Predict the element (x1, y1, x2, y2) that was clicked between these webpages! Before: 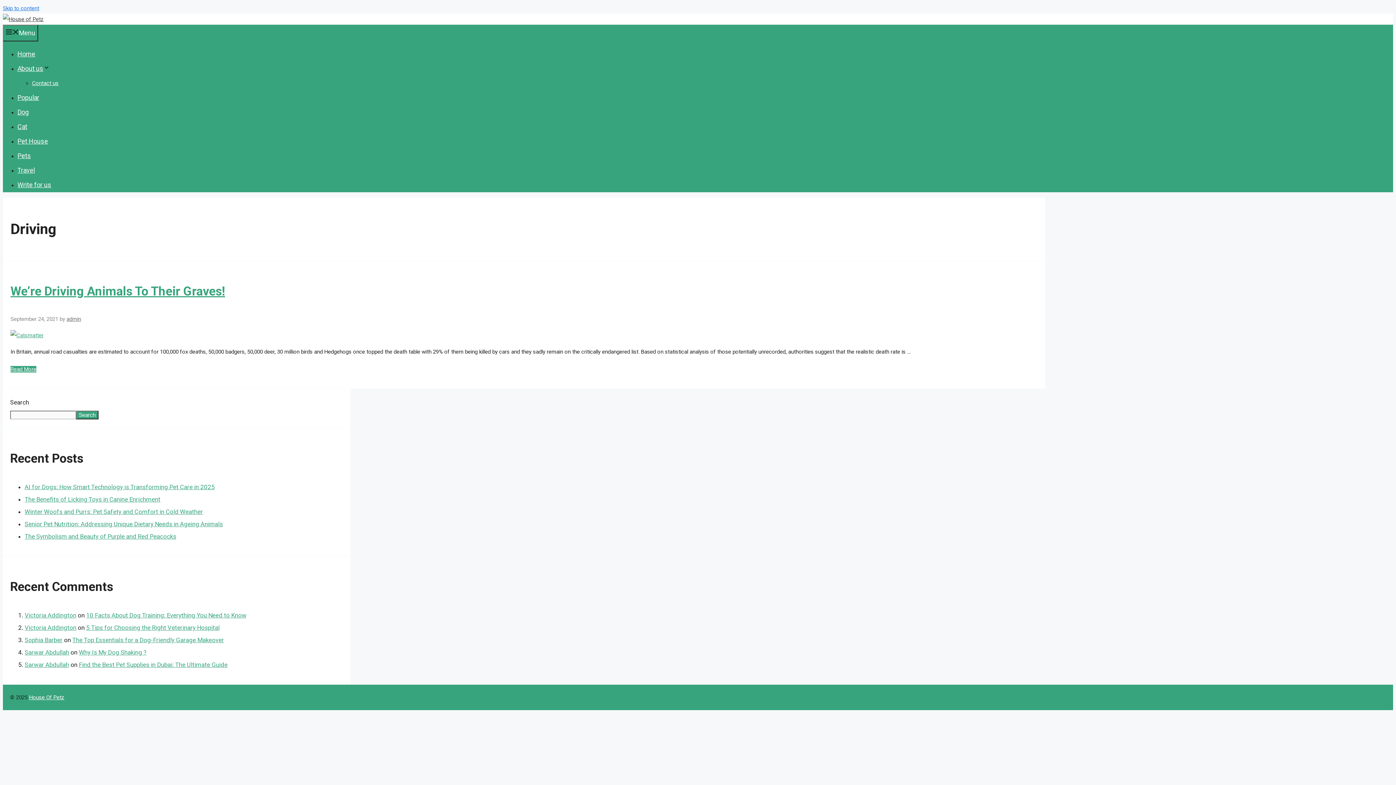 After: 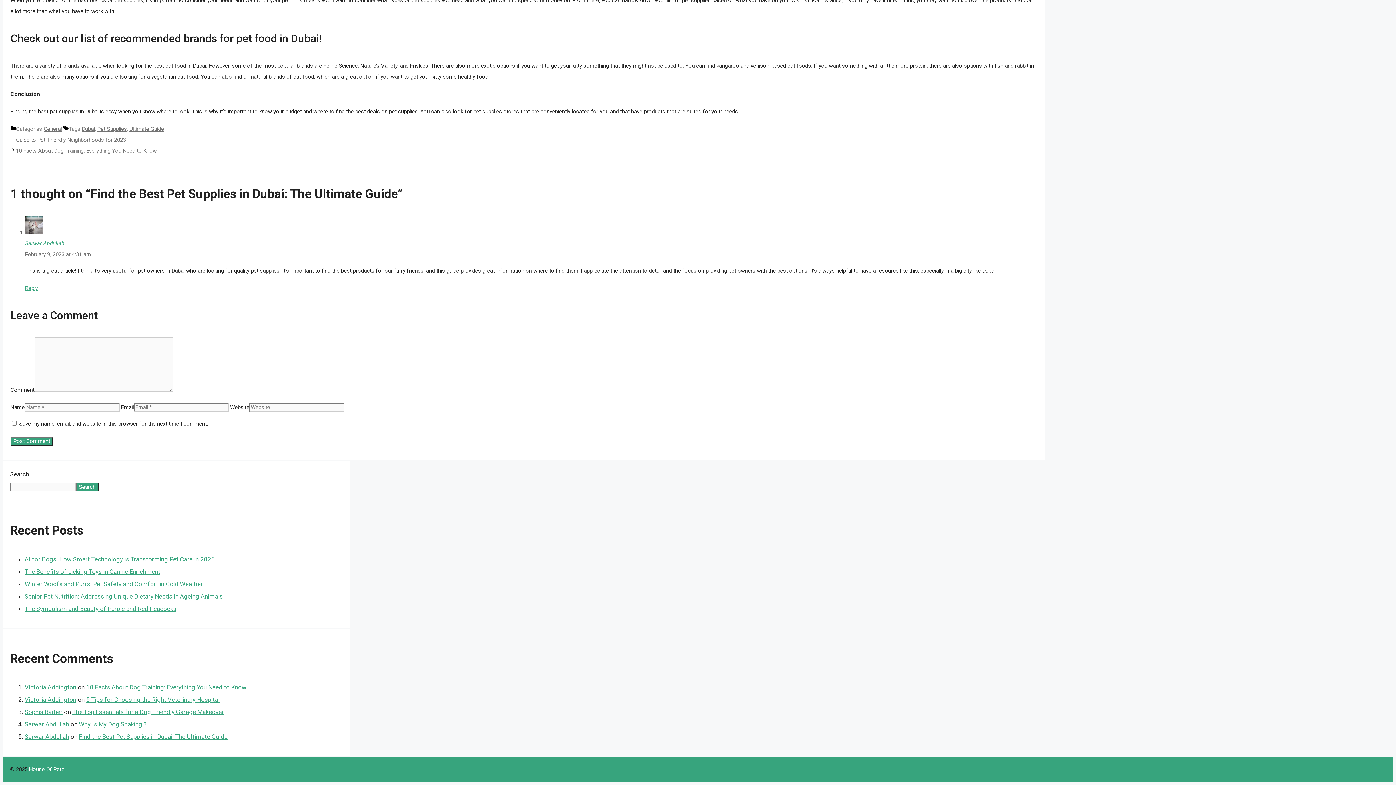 Action: label: Find the Best Pet Supplies in Dubai: The Ultimate Guide bbox: (78, 661, 227, 668)